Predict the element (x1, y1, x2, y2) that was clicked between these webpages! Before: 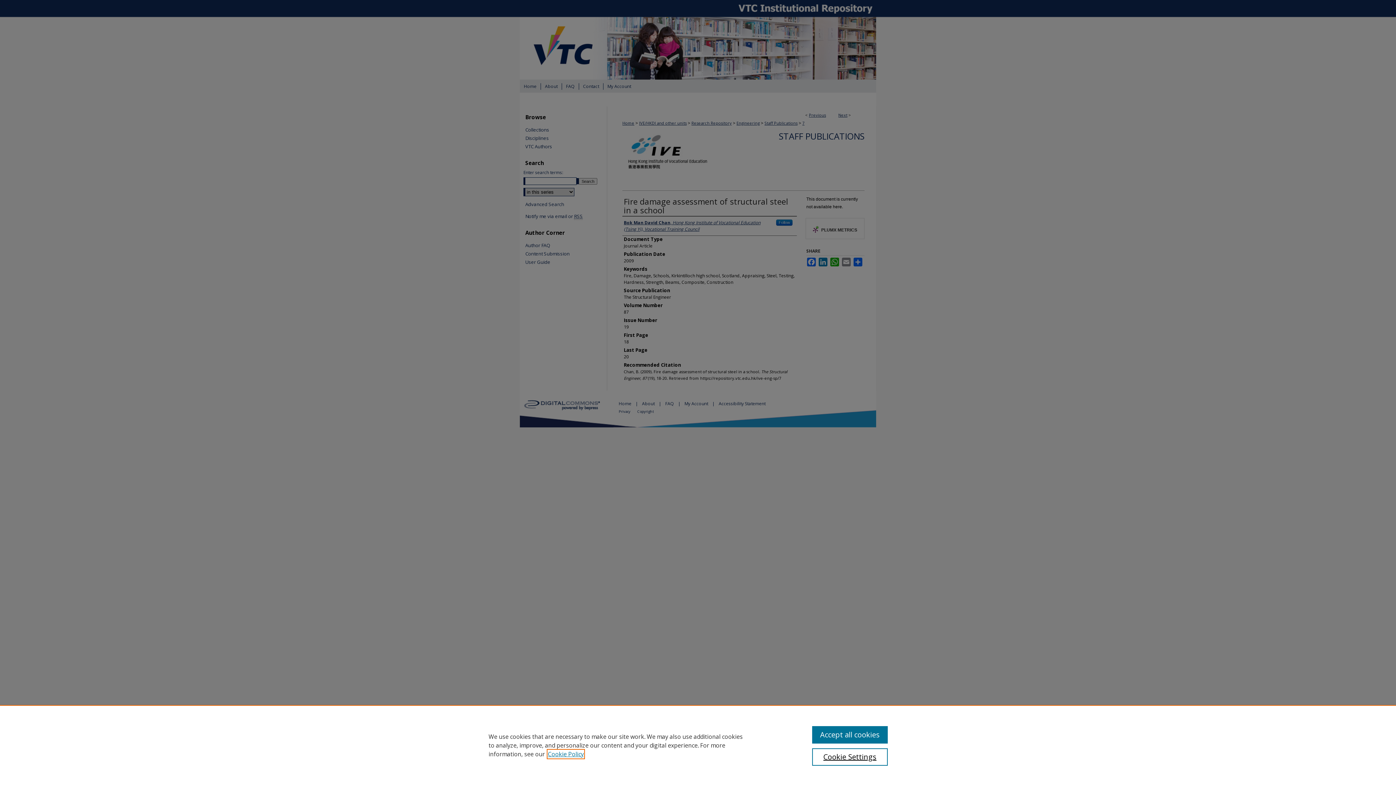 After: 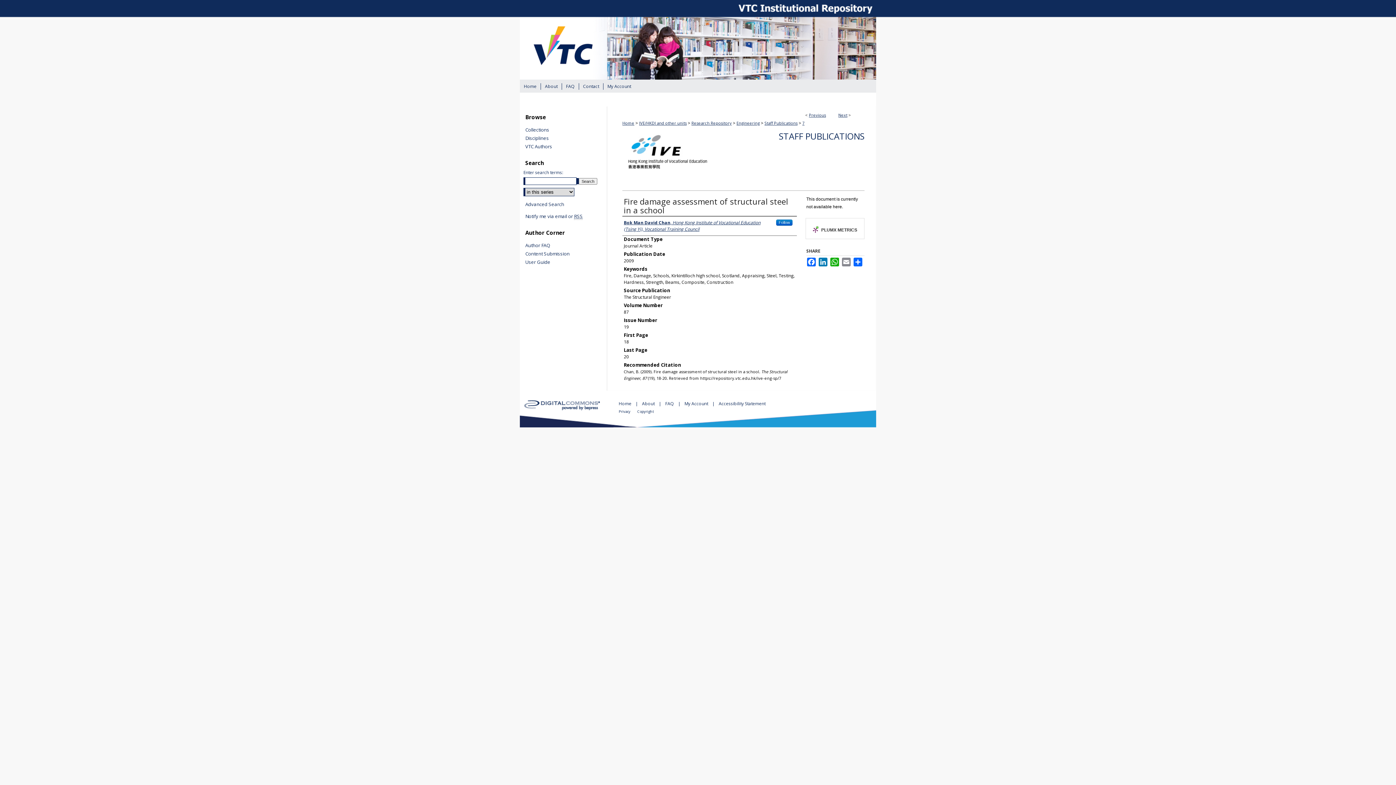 Action: label: Accept all cookies bbox: (812, 726, 887, 744)